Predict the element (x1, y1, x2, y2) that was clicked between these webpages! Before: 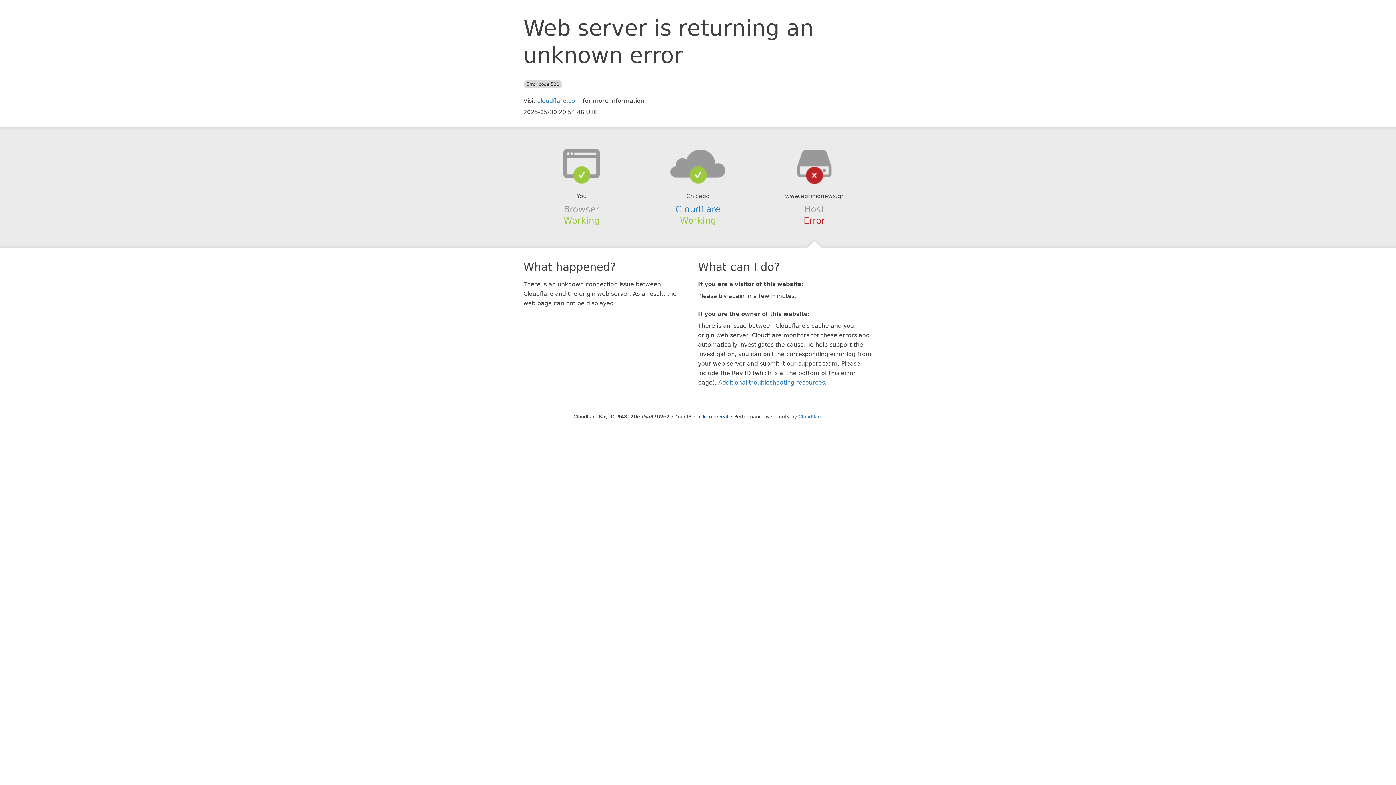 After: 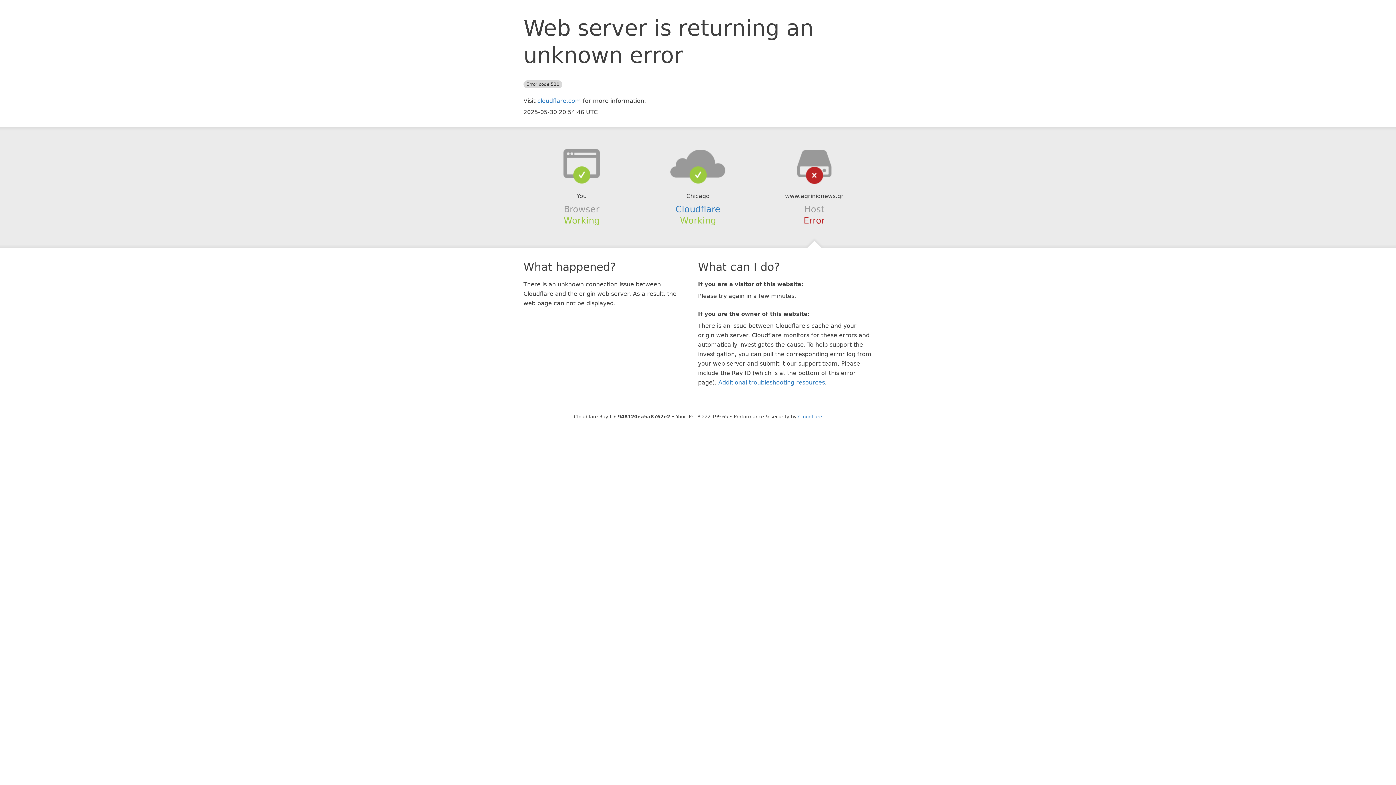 Action: label: Click to reveal bbox: (694, 414, 728, 419)